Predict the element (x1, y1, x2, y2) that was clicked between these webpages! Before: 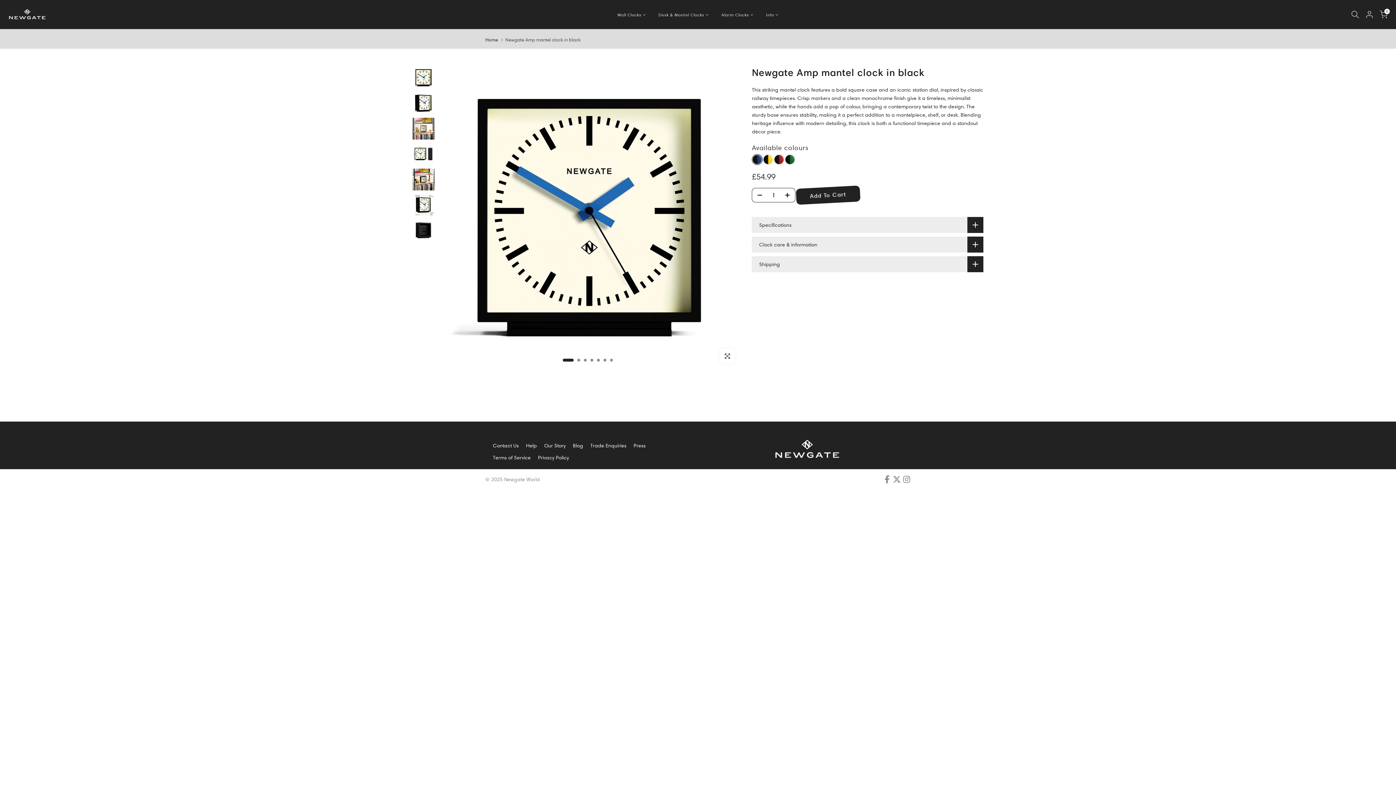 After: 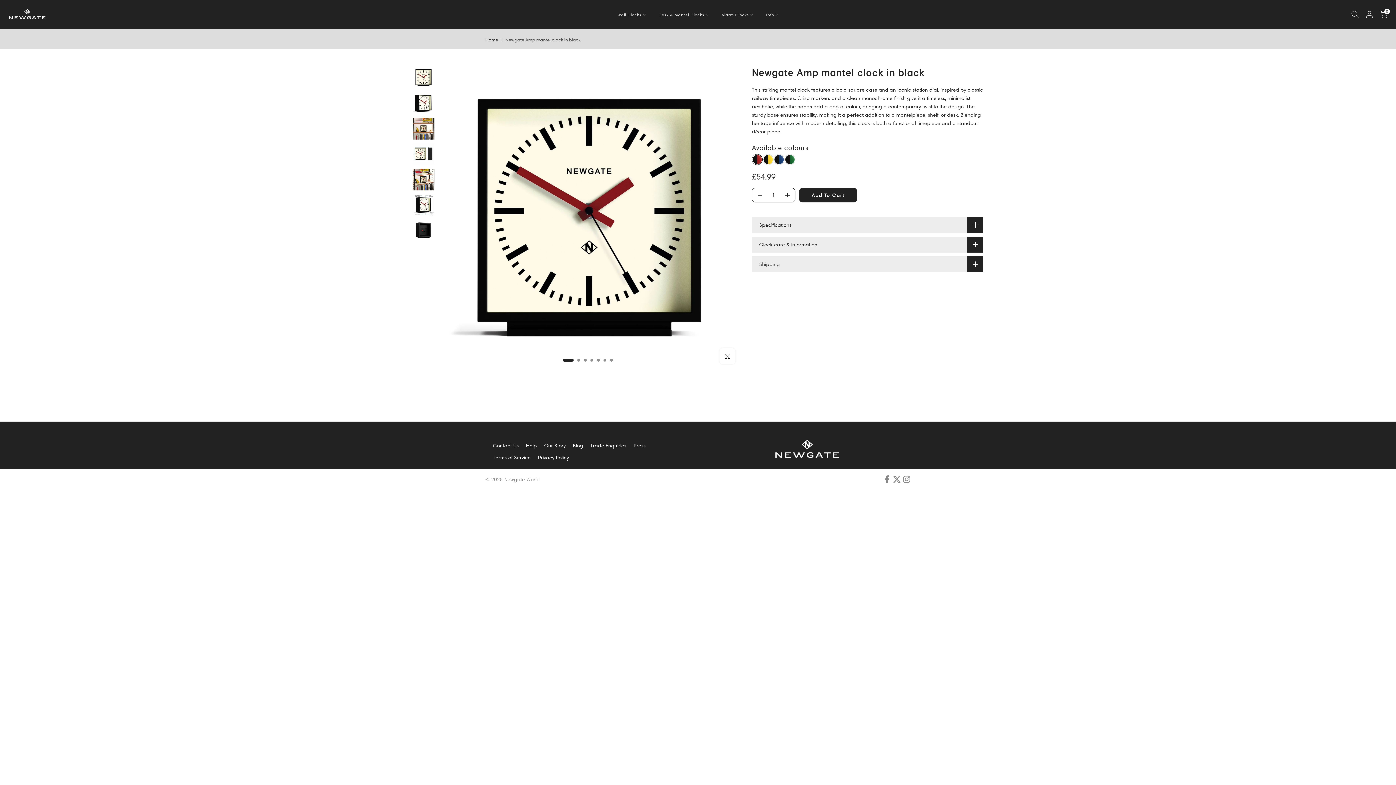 Action: bbox: (773, 154, 784, 165)